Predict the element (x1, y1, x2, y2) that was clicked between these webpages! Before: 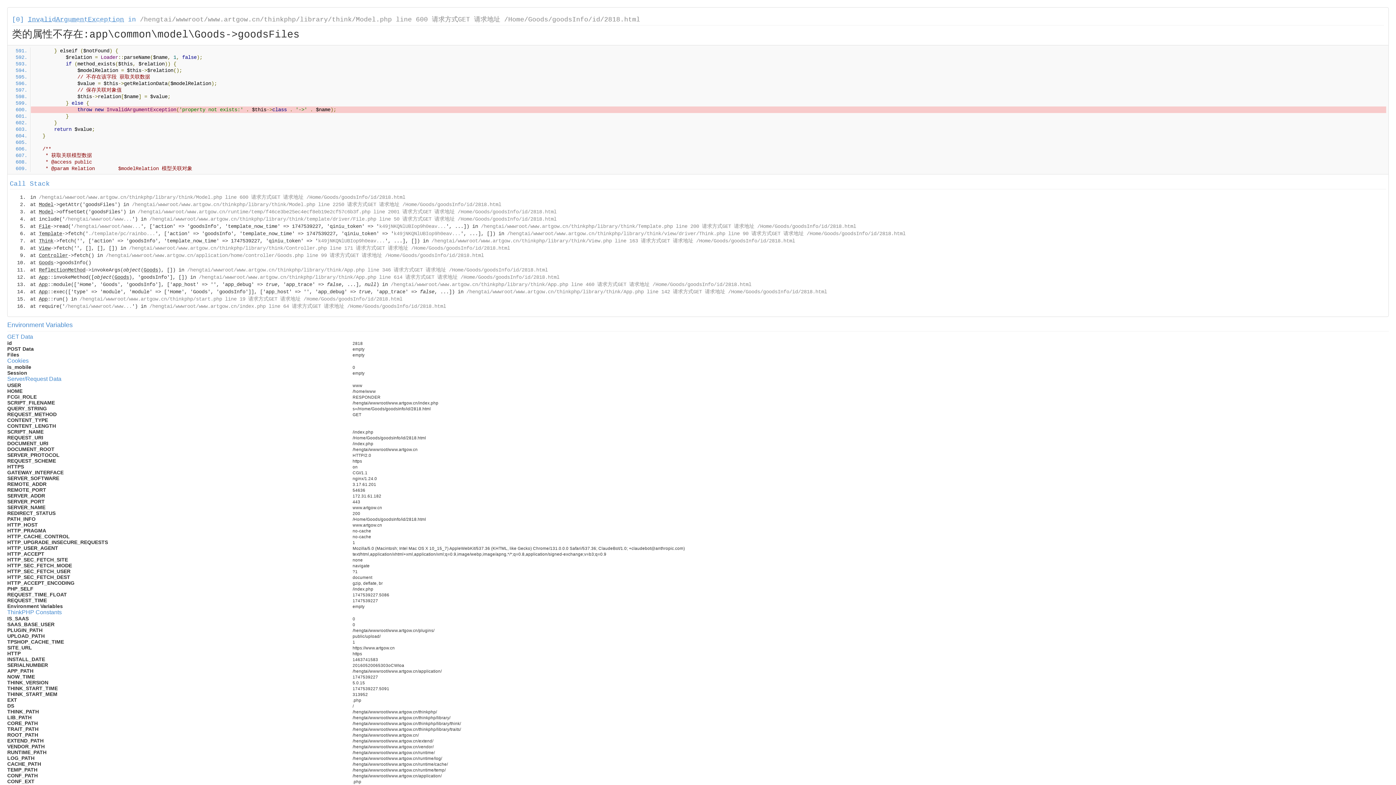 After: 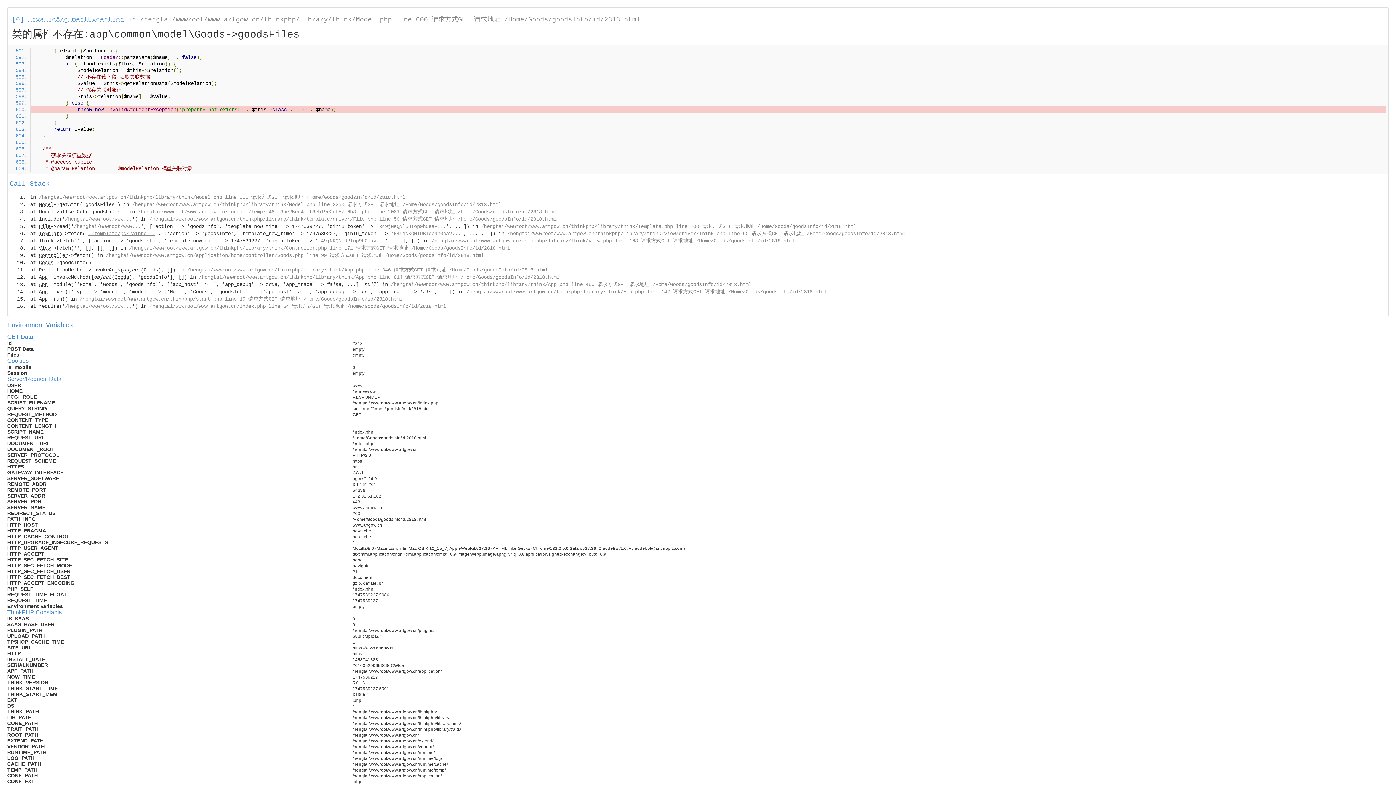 Action: label: ./template/pc/rainbo... bbox: (88, 230, 155, 236)